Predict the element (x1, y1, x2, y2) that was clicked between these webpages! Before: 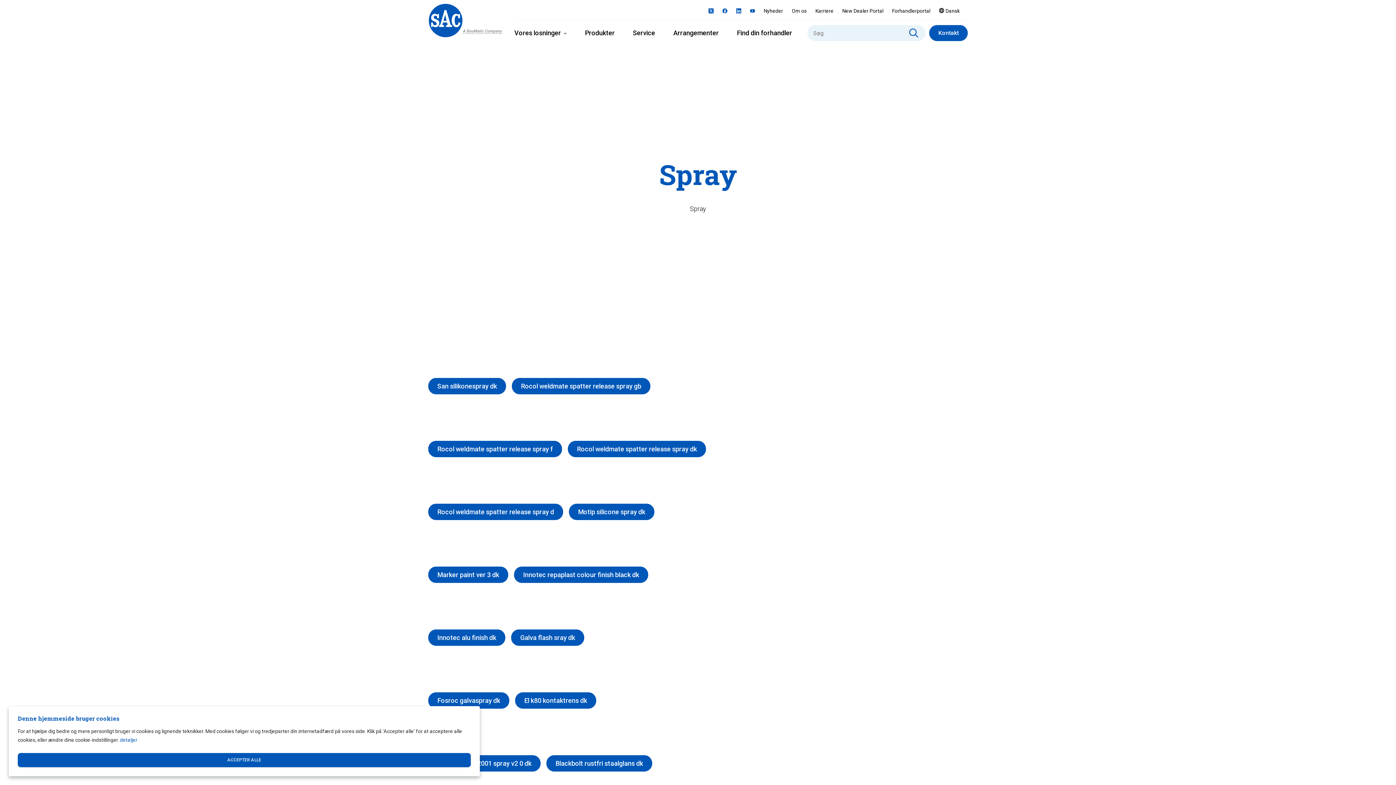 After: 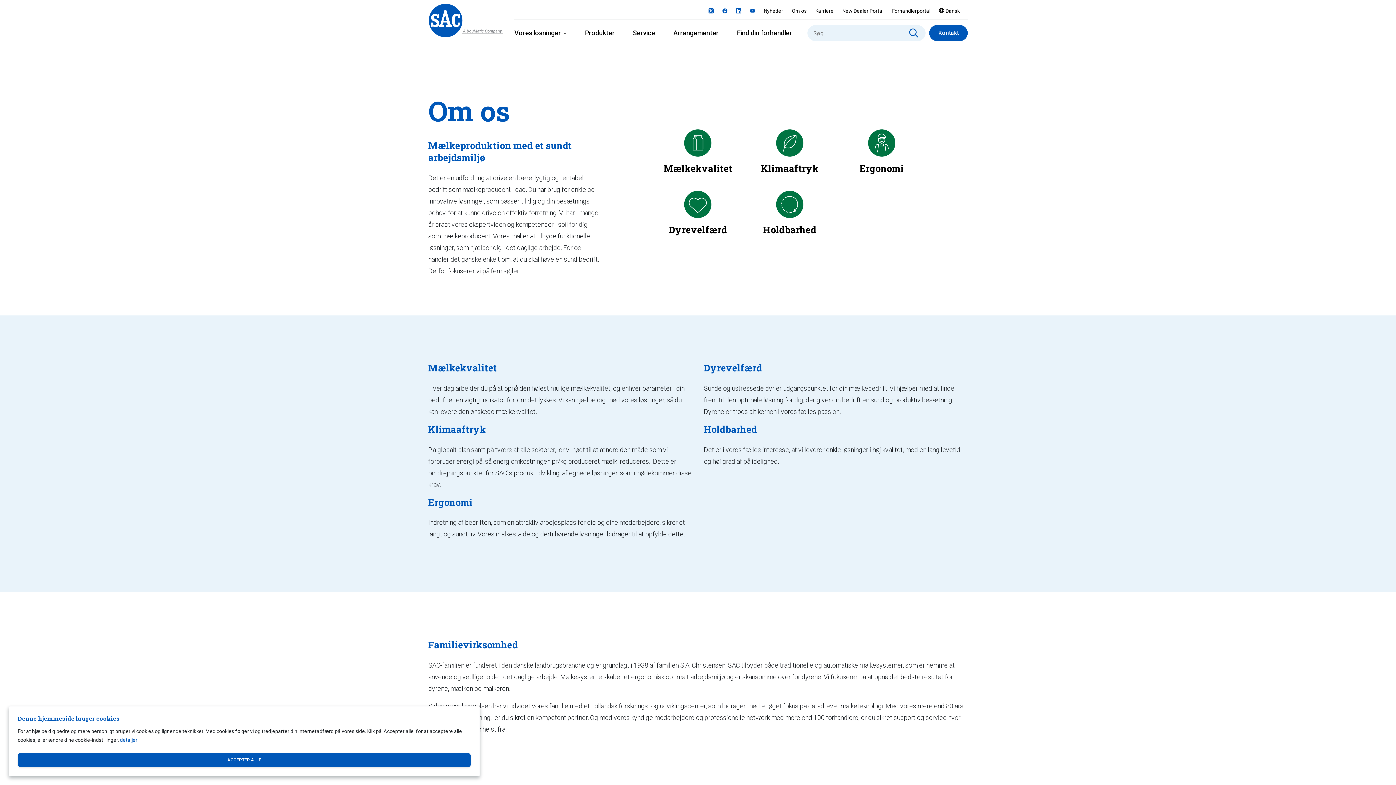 Action: bbox: (787, 6, 811, 15) label: Om os